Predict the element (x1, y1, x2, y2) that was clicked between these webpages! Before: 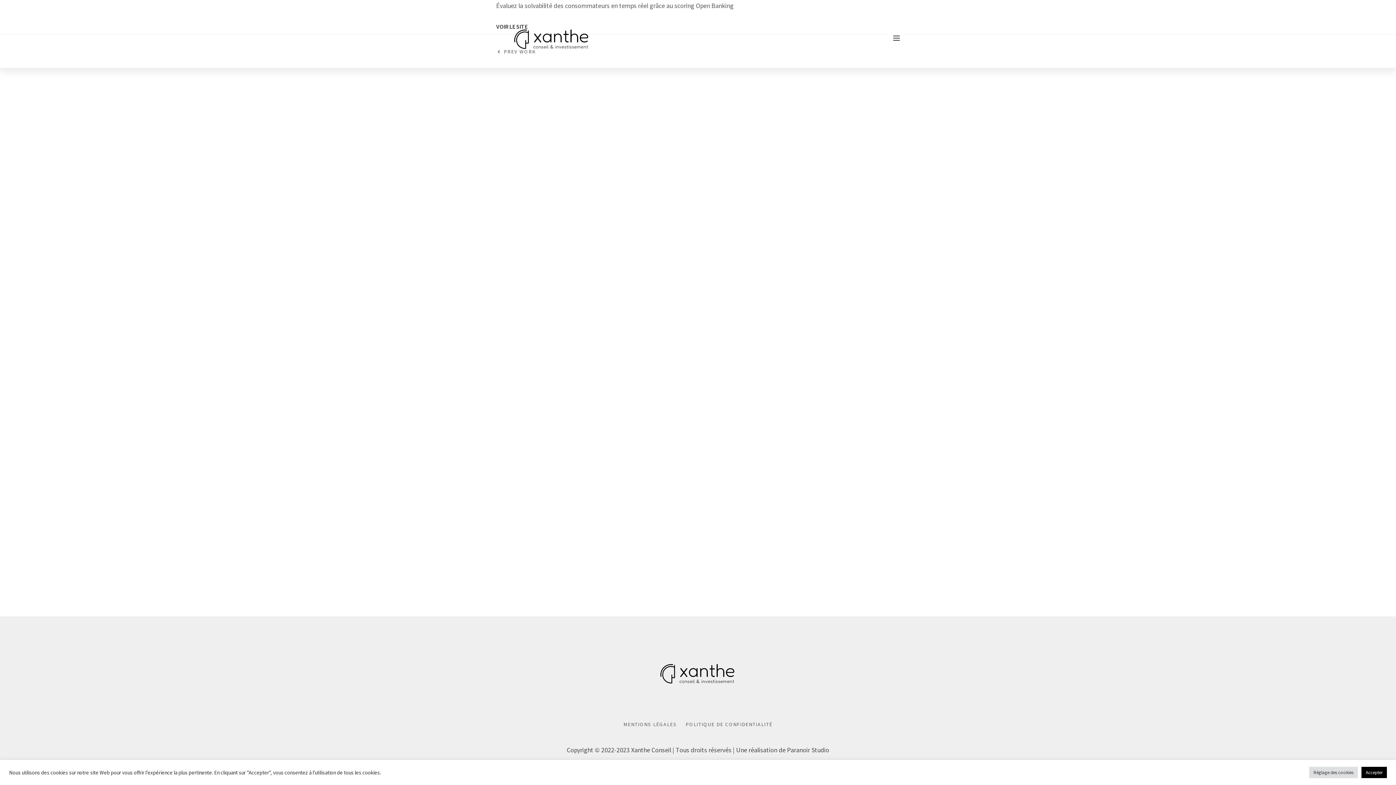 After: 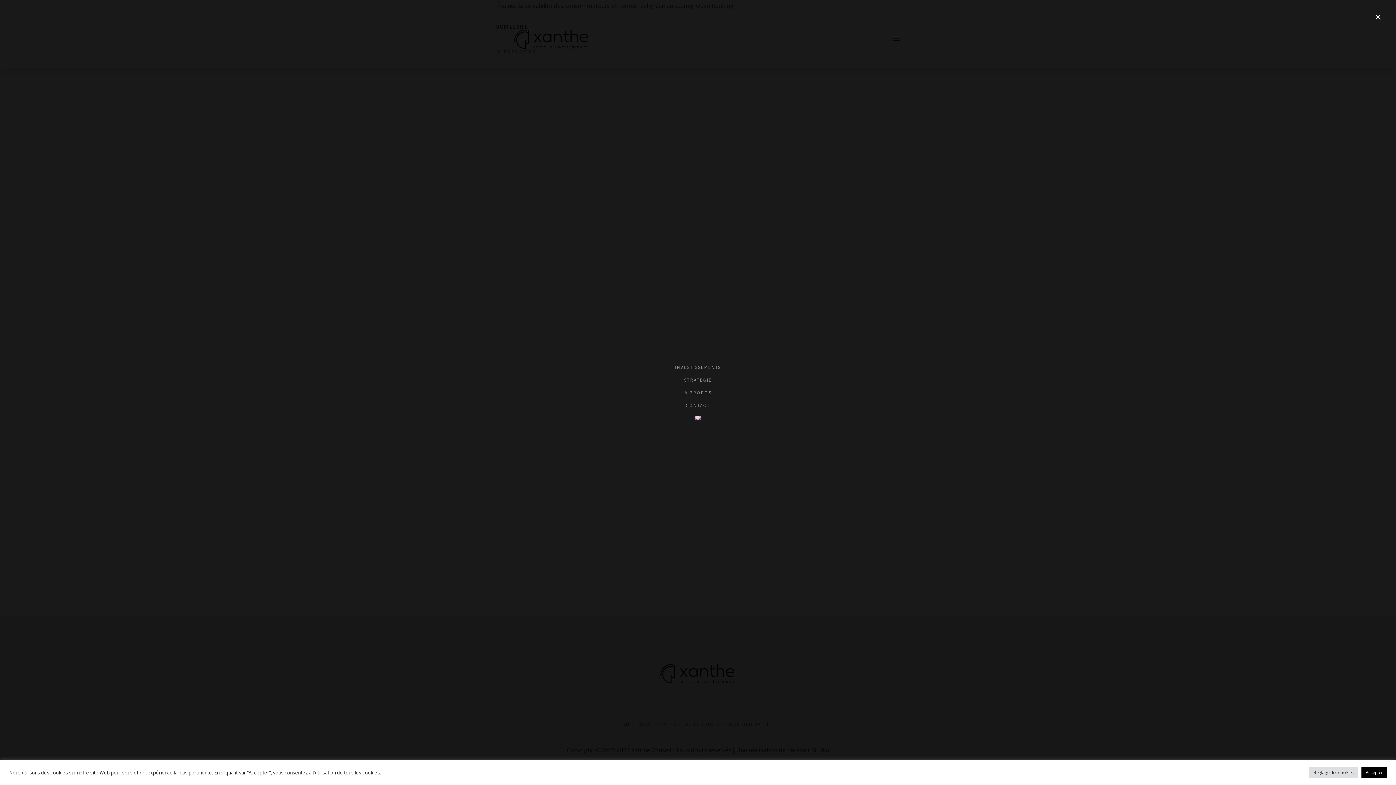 Action: bbox: (893, 35, 900, 40)